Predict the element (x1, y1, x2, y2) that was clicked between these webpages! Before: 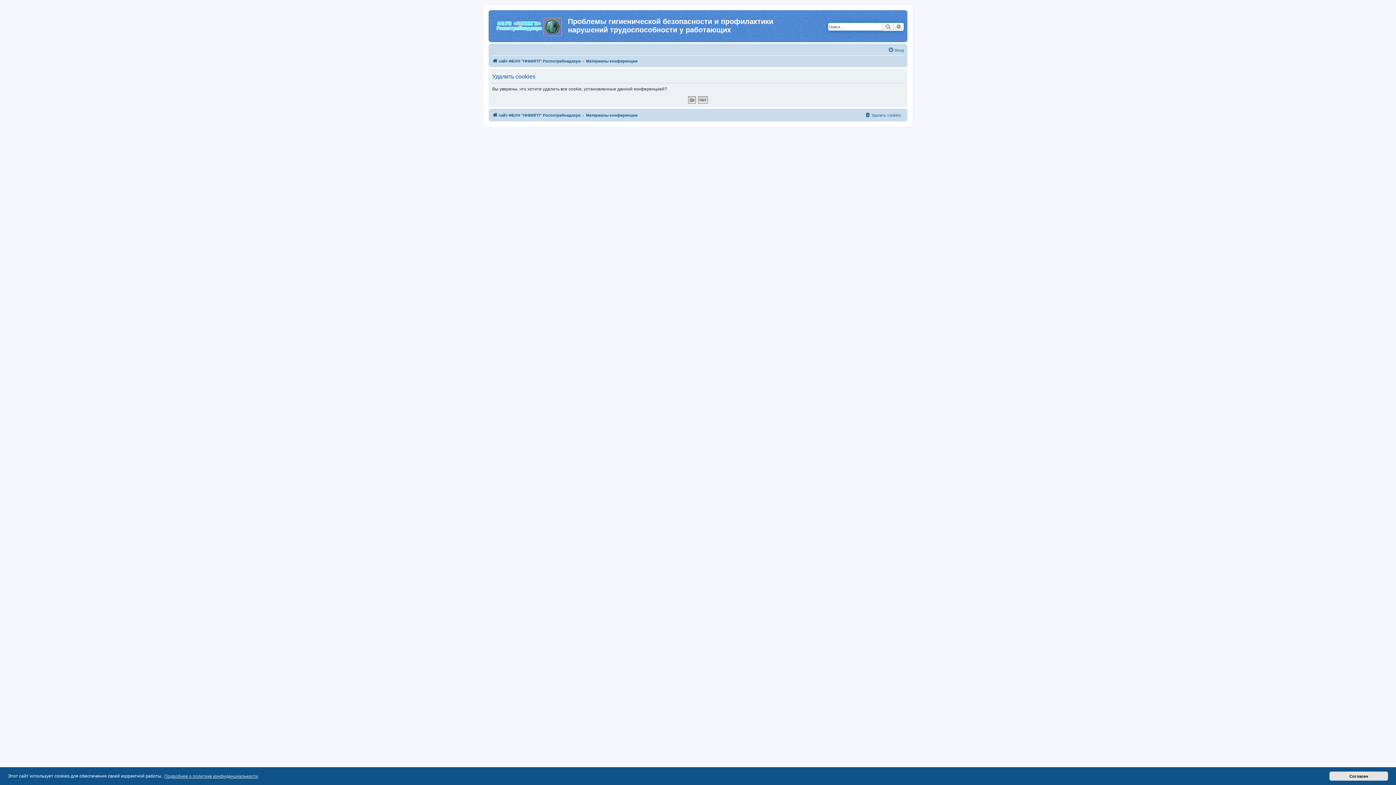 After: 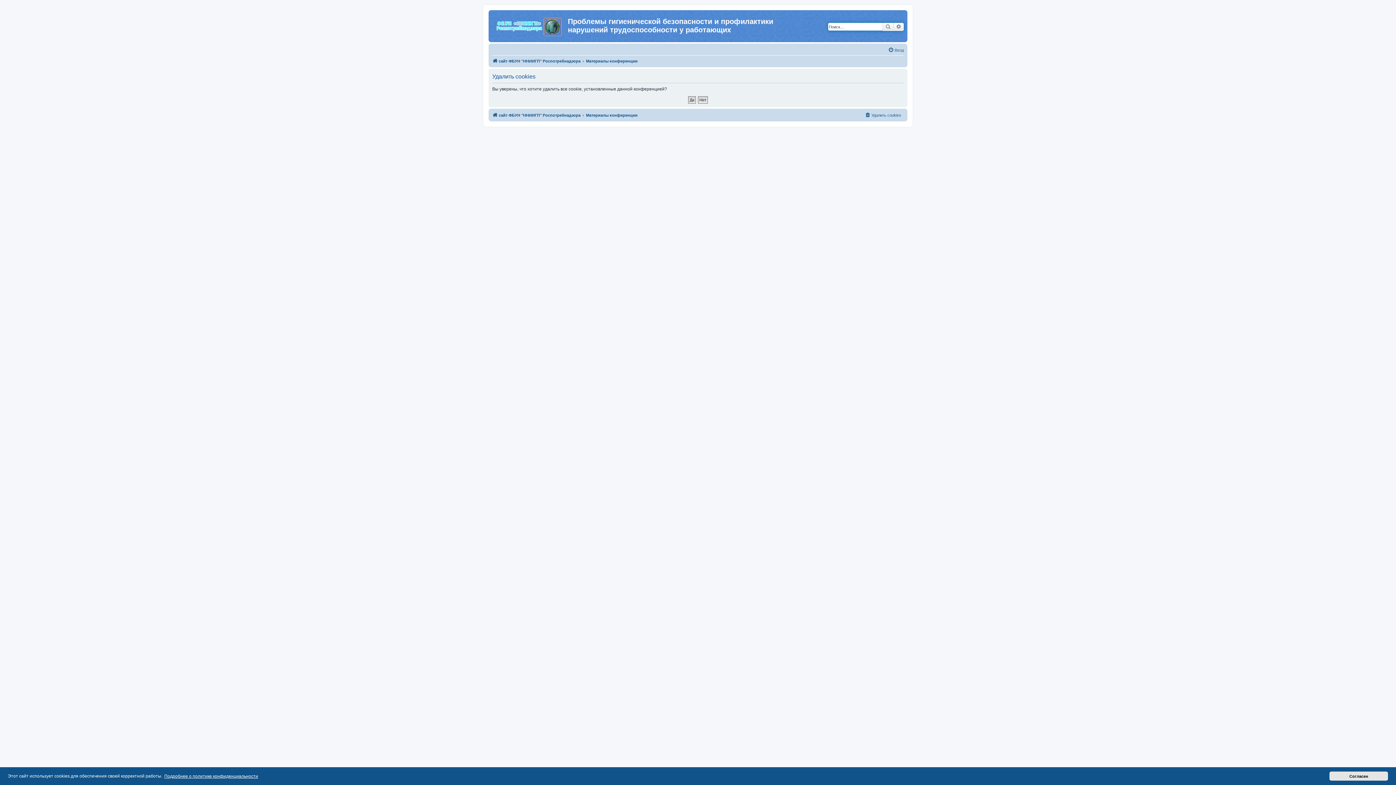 Action: bbox: (163, 773, 259, 779) label: learn more about cookies